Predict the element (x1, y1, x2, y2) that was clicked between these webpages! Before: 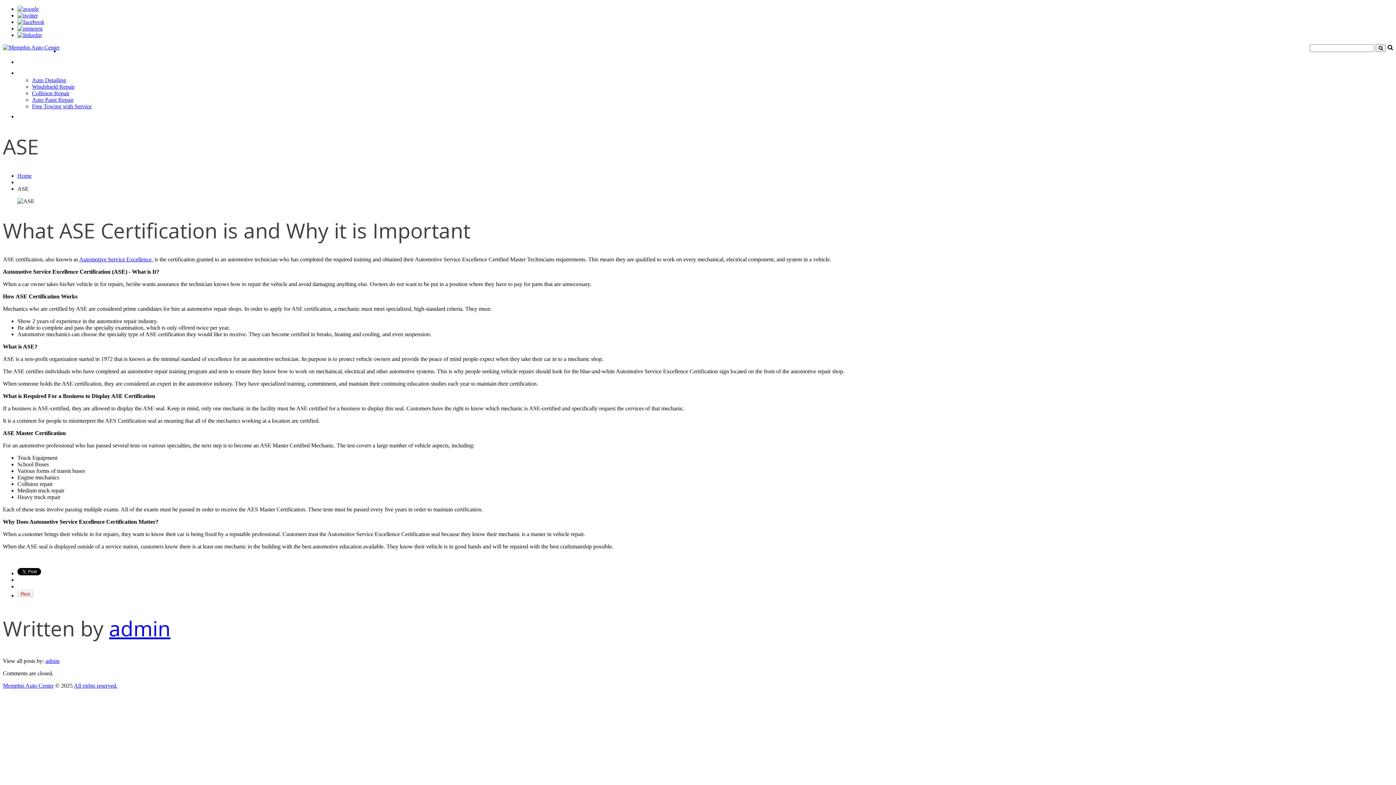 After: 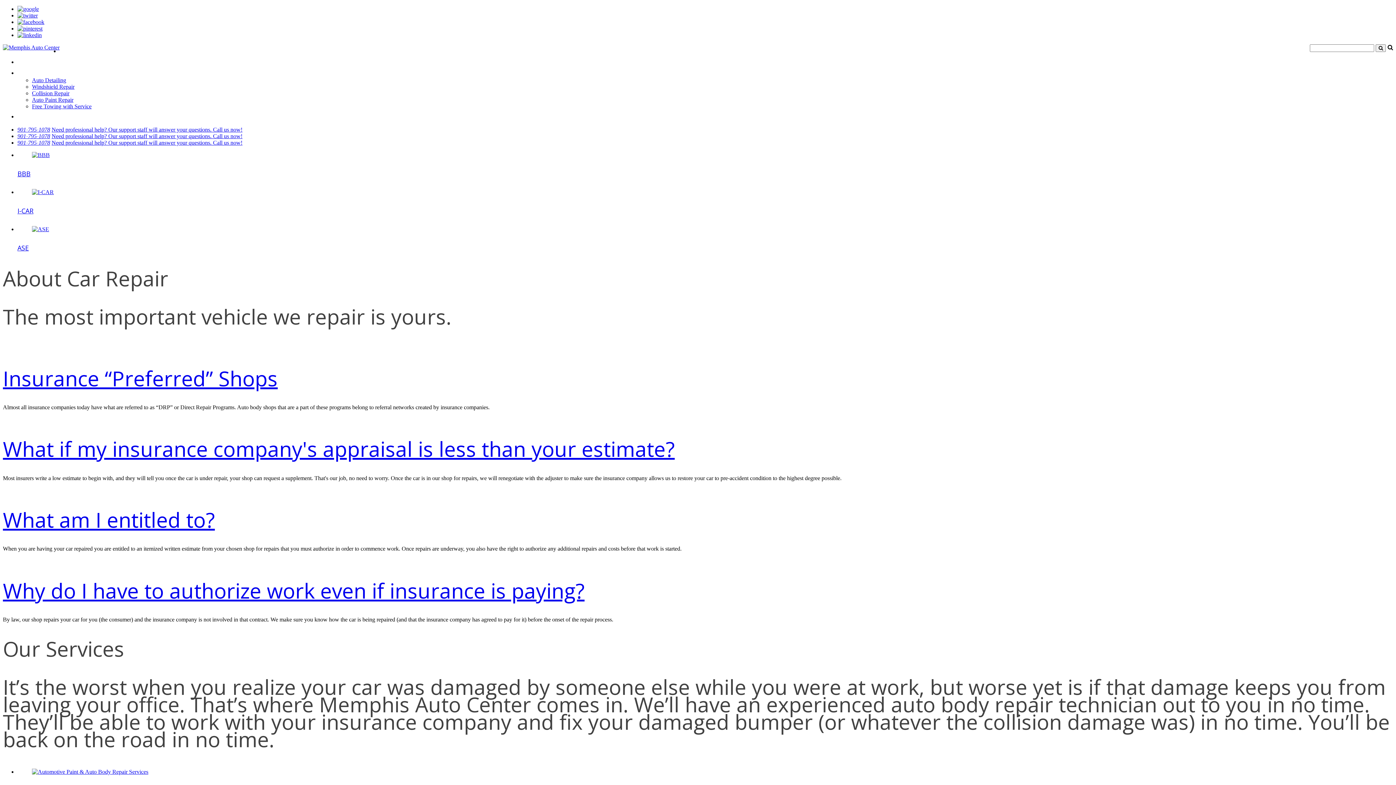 Action: bbox: (59, 43, 83, 55) label: Home